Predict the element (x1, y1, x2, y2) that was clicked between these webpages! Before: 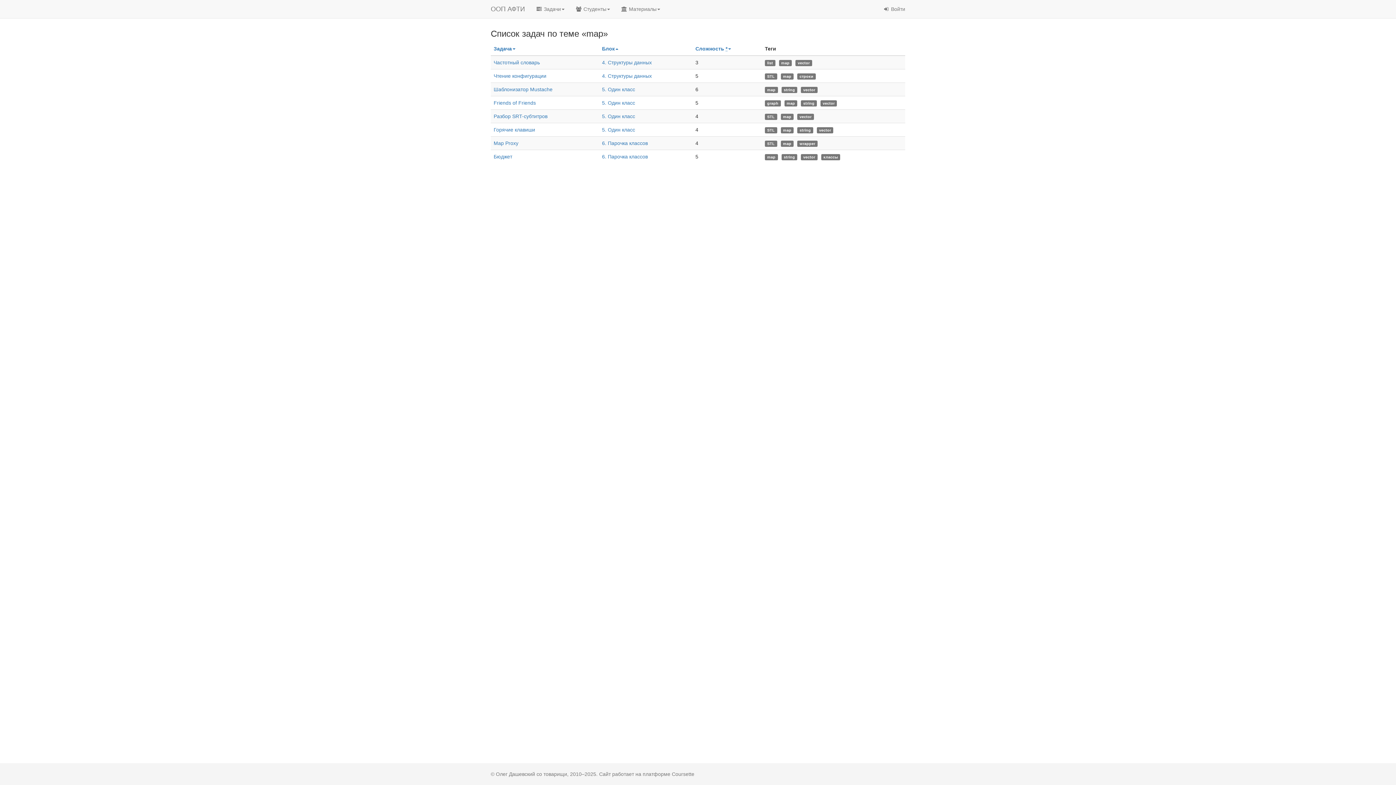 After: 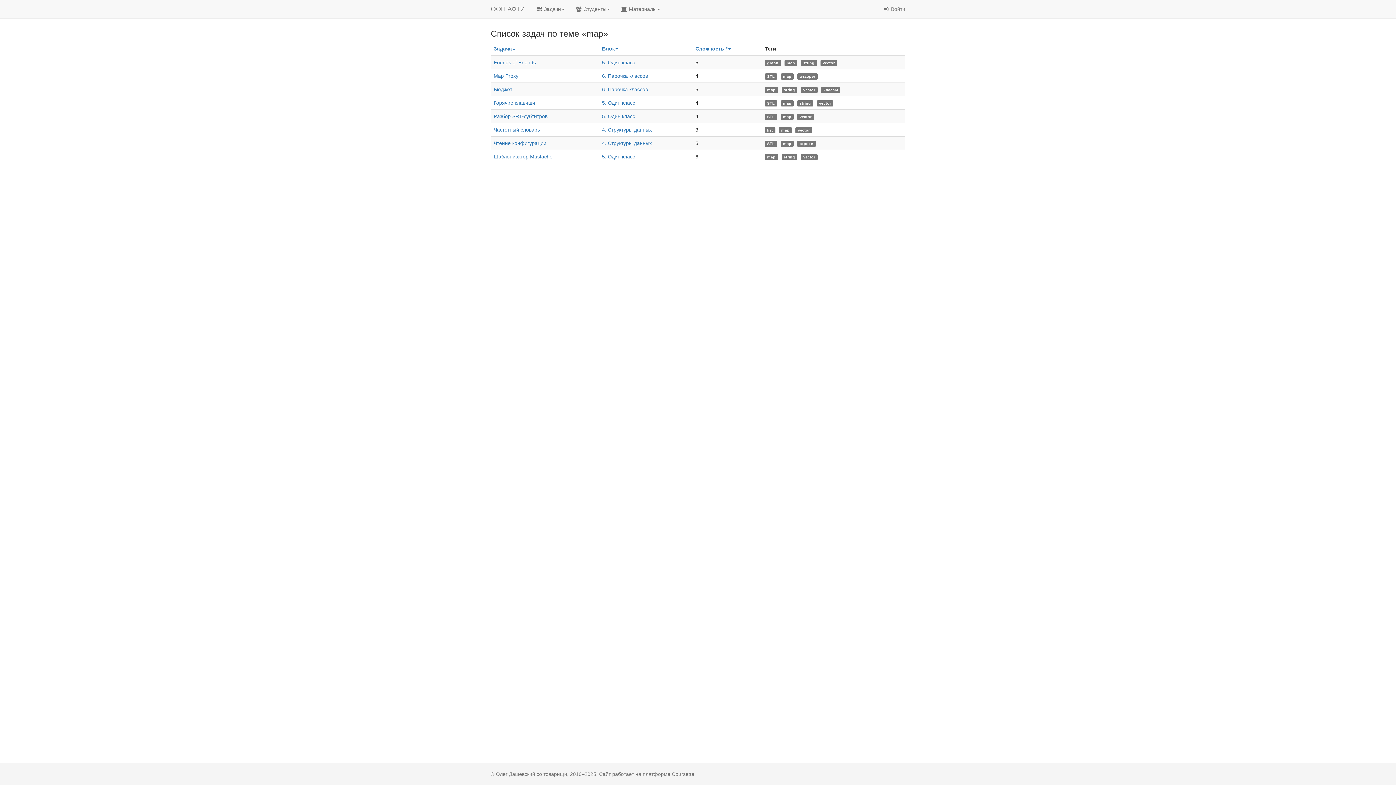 Action: bbox: (780, 73, 793, 79) label: map